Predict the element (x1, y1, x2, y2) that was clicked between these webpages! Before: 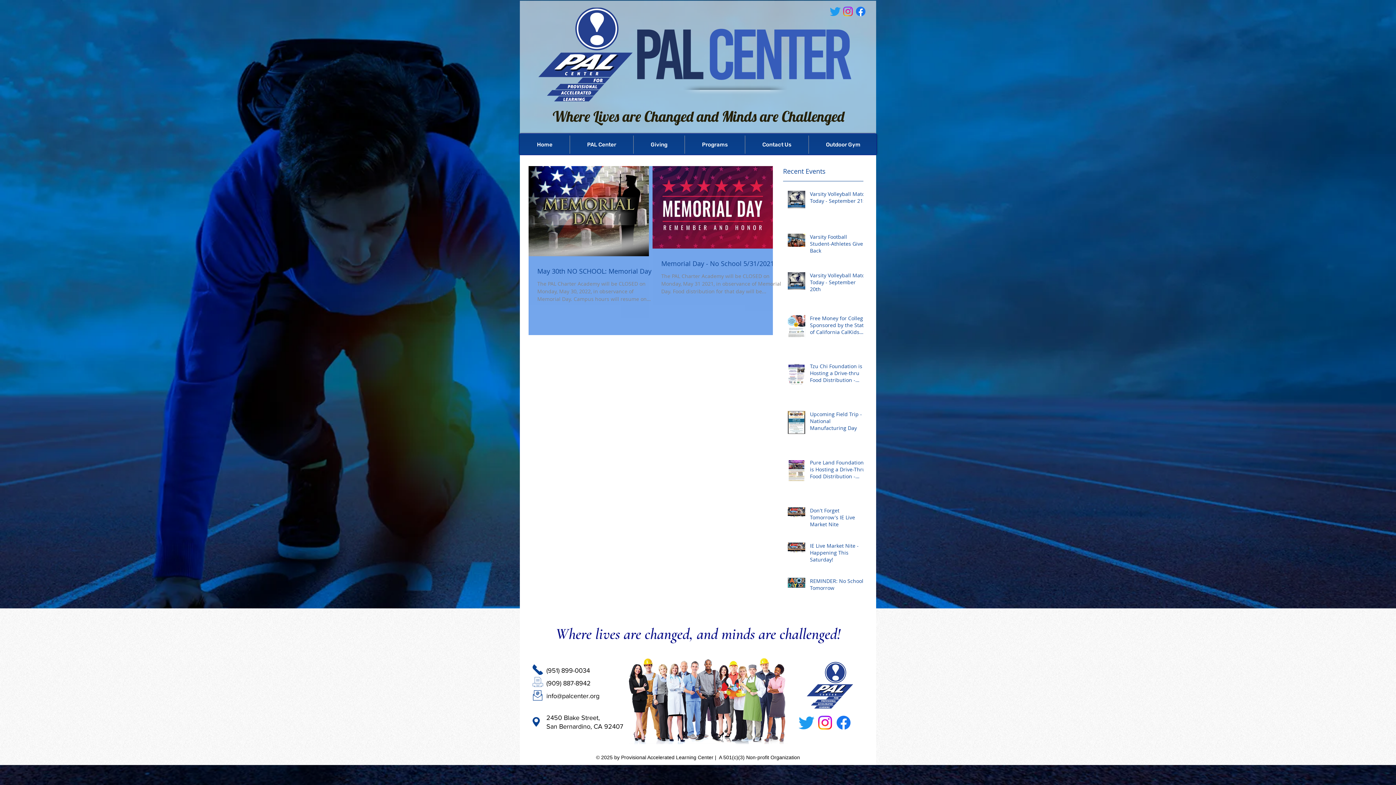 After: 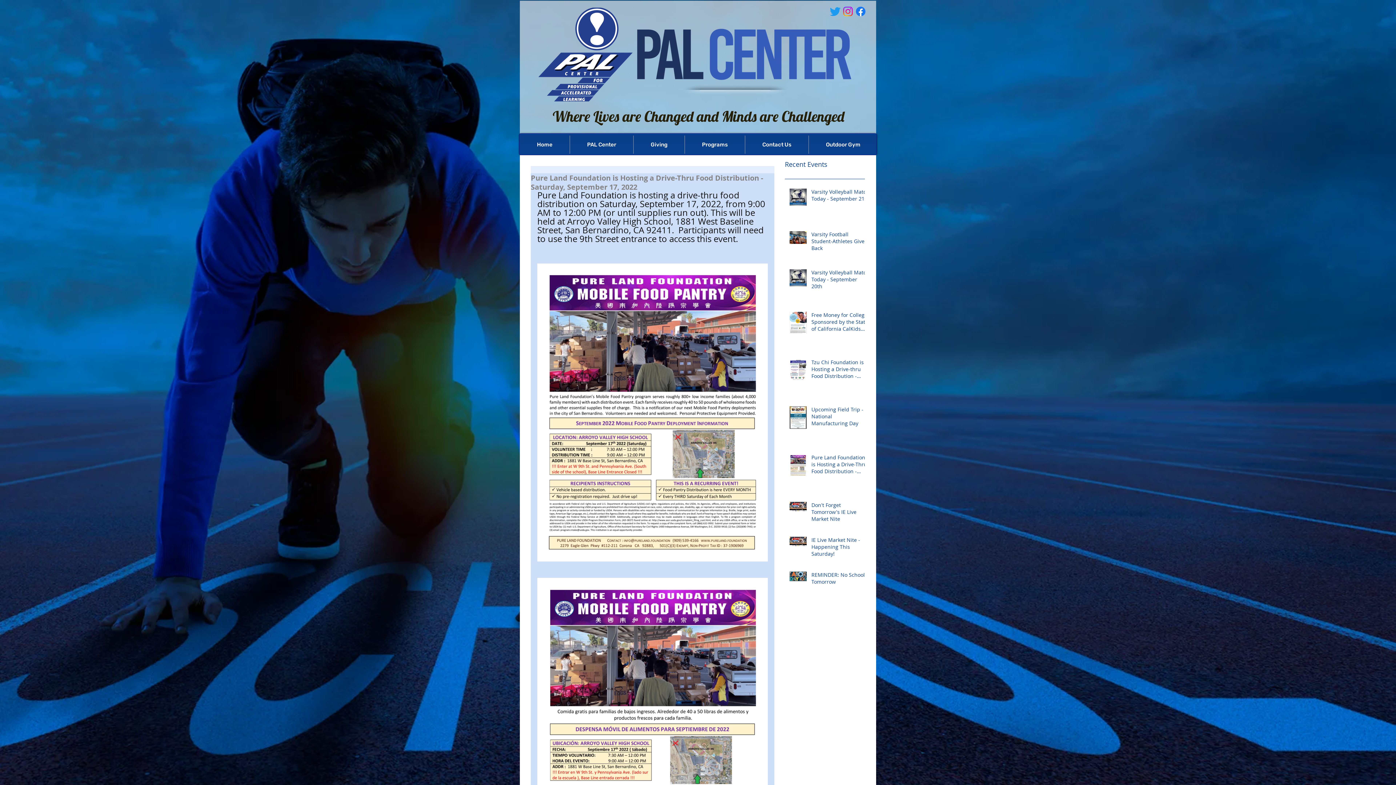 Action: bbox: (810, 459, 868, 482) label: Pure Land Foundation is Hosting a Drive-Thru Food Distribution - Saturday, September 17, 2022